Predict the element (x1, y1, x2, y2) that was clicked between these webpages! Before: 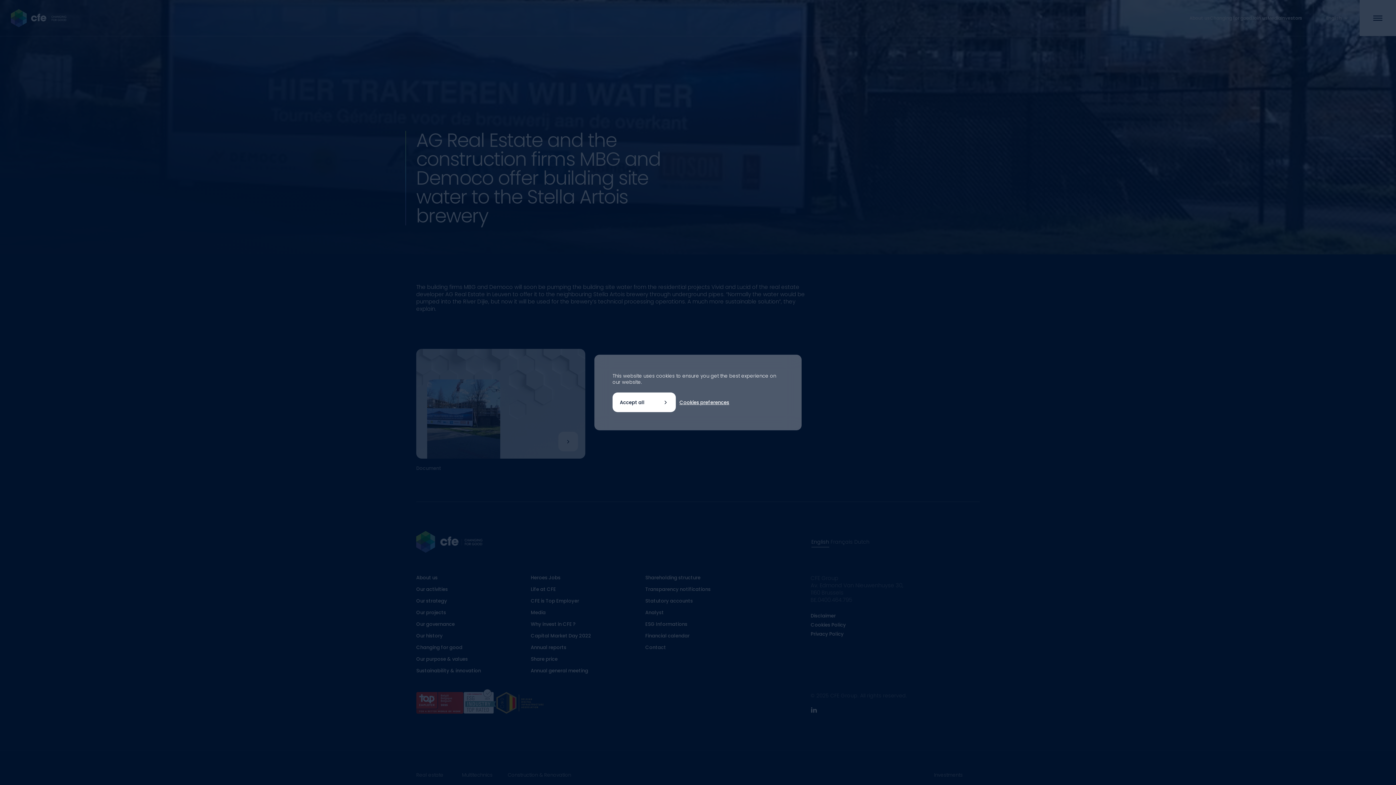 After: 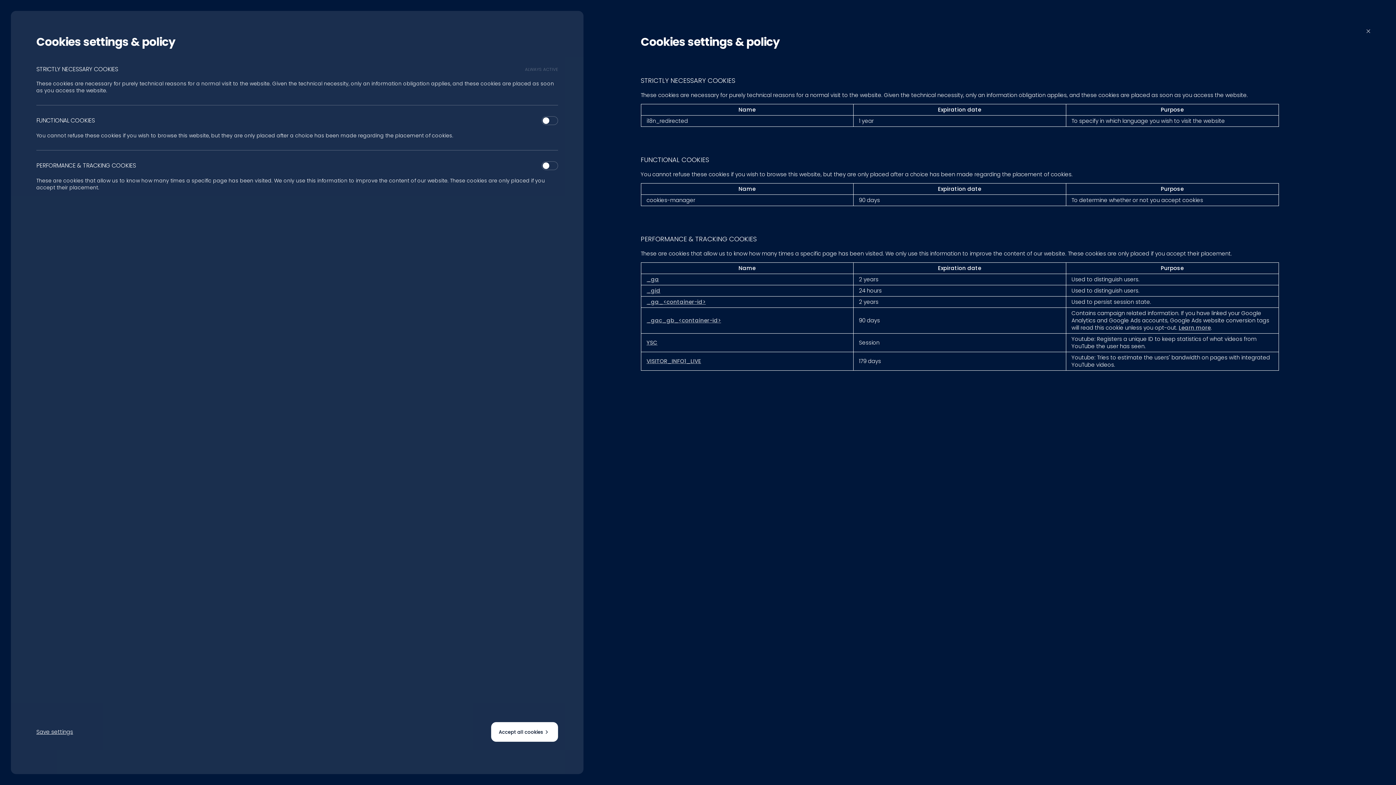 Action: label: Cookies preferences bbox: (676, 395, 733, 409)